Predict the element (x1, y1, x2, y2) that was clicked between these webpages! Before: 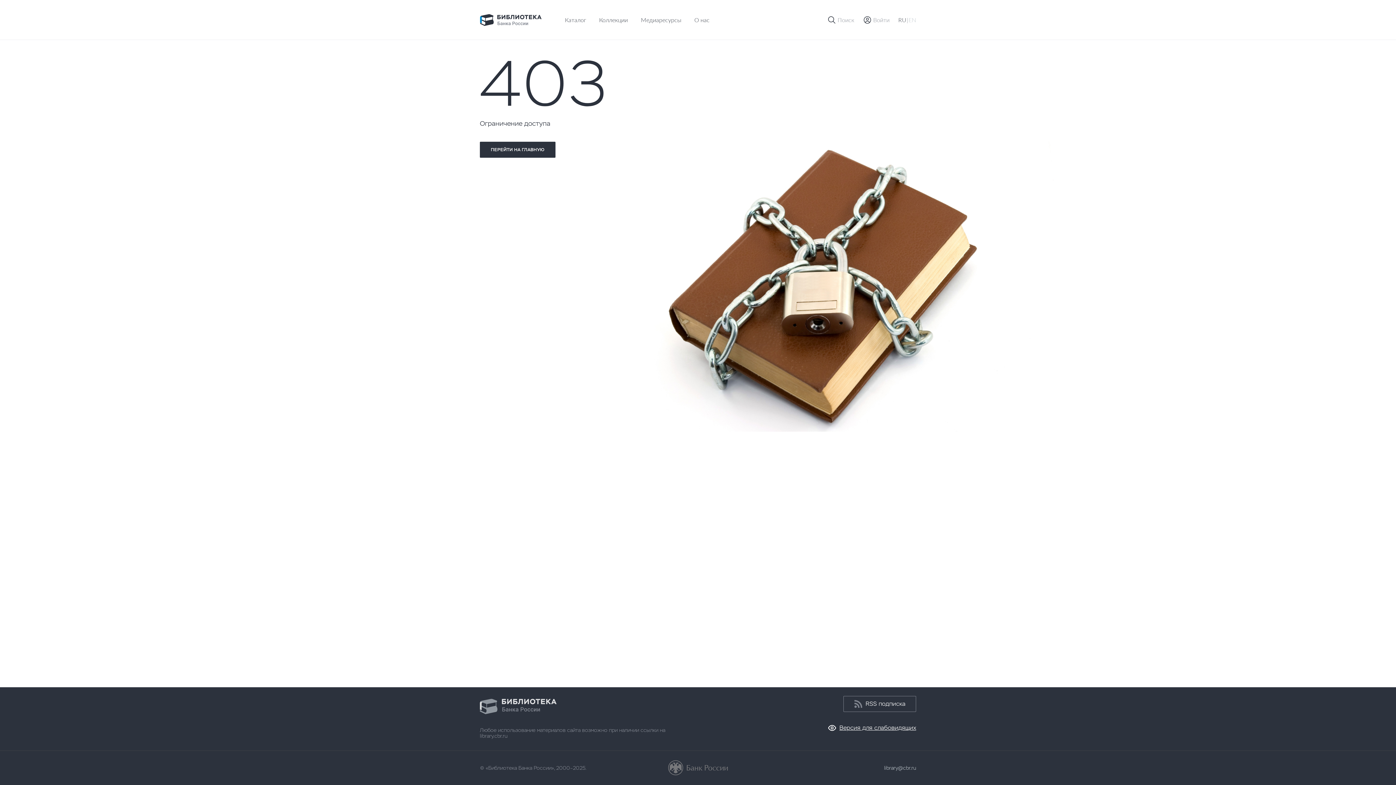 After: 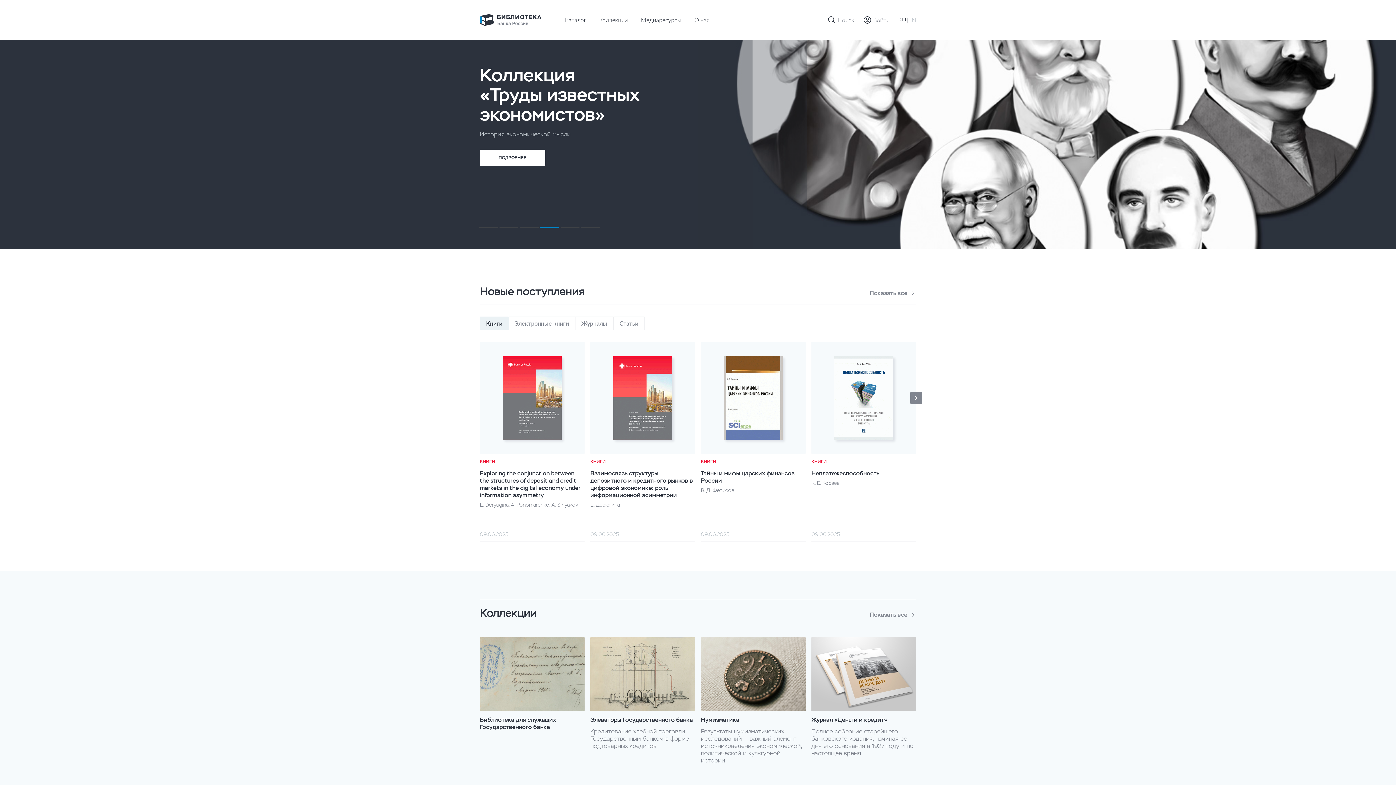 Action: bbox: (480, 699, 556, 714)